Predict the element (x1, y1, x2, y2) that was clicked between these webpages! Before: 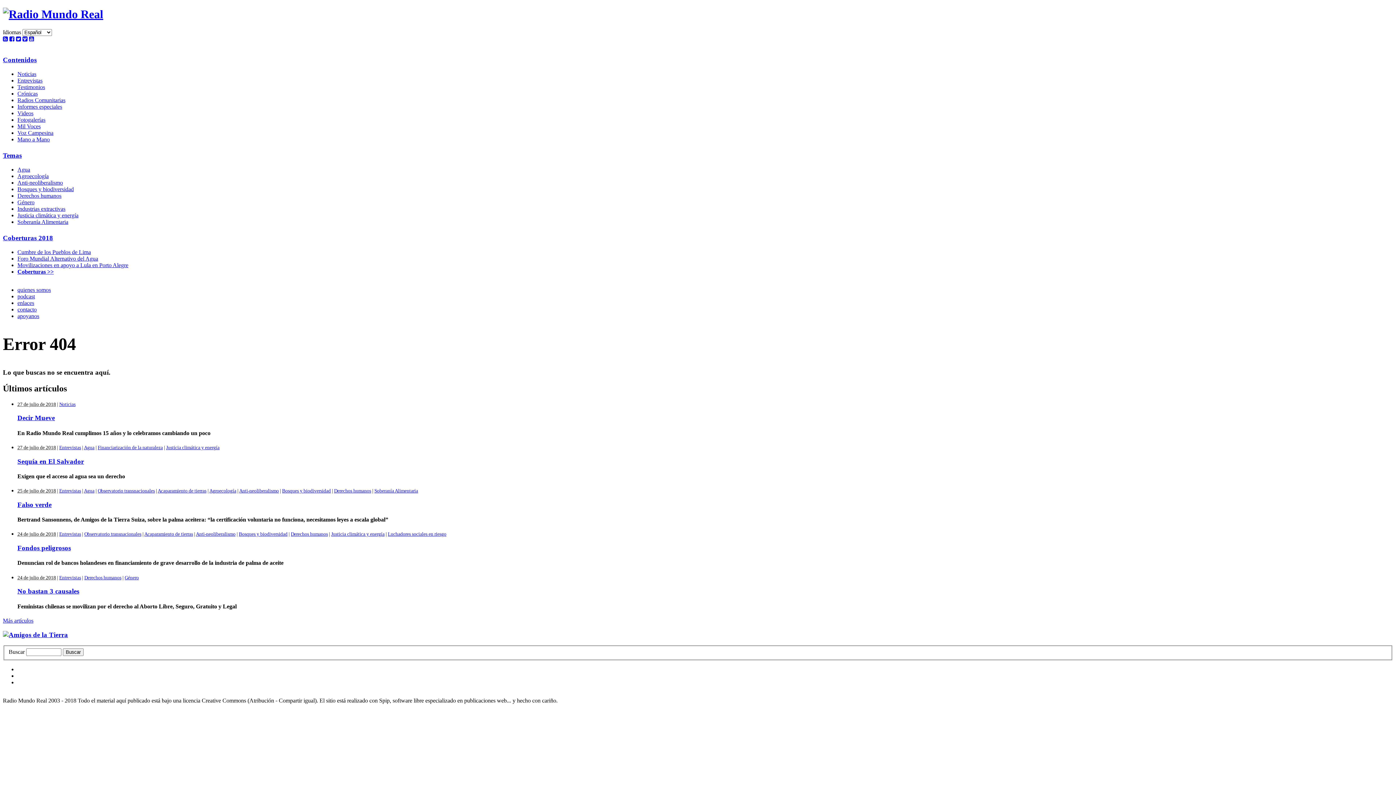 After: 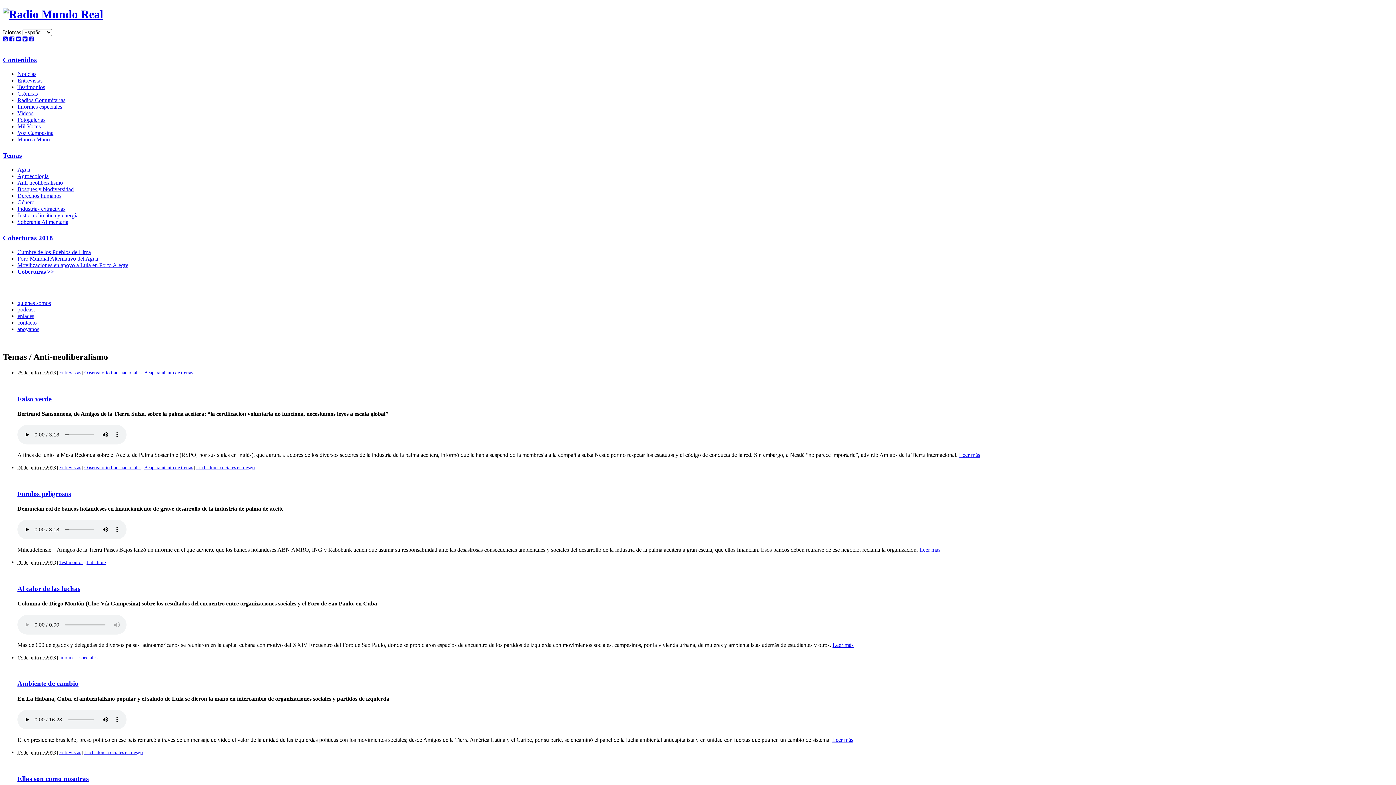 Action: bbox: (239, 488, 278, 493) label: Anti-neoliberalismo